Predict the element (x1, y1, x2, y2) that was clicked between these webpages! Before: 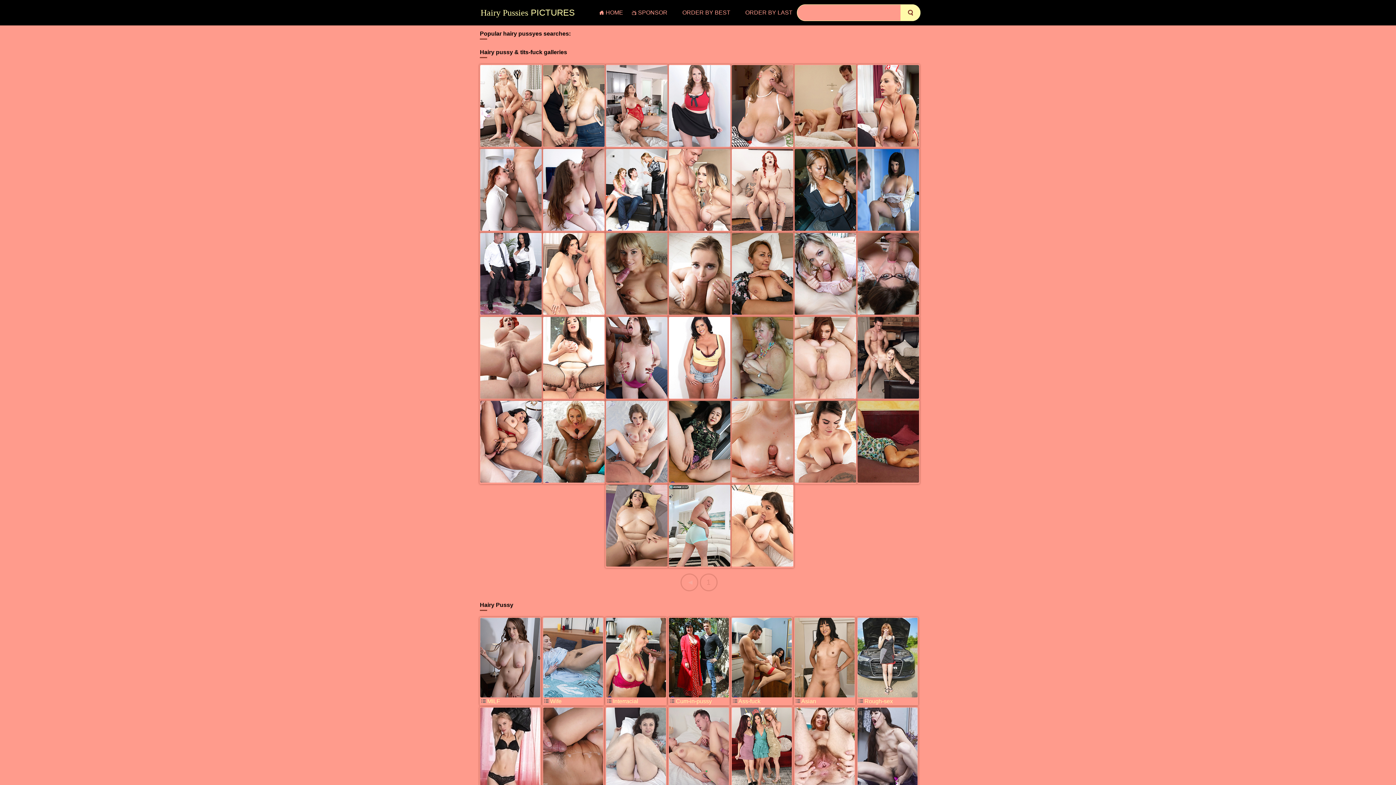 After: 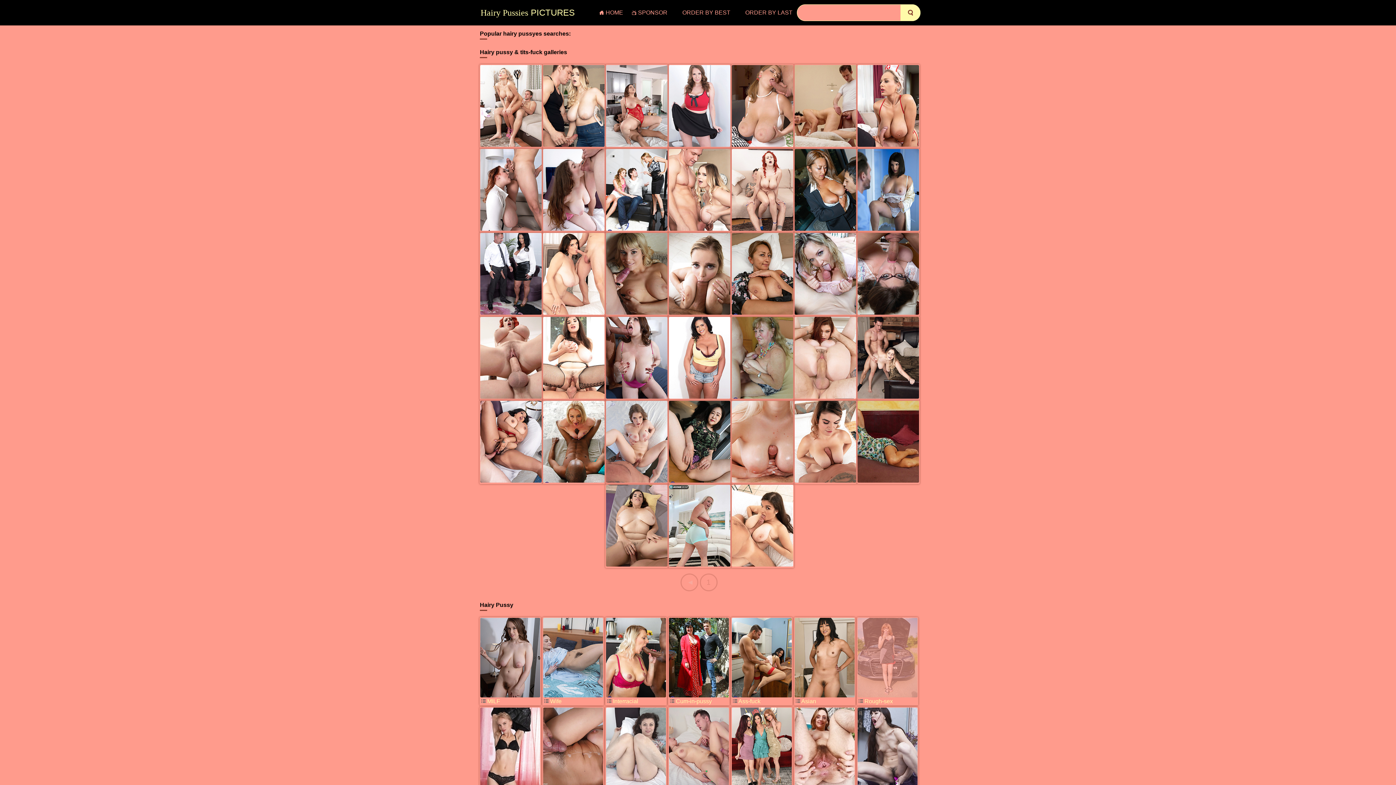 Action: bbox: (857, 617, 918, 705) label:  Rough-sex